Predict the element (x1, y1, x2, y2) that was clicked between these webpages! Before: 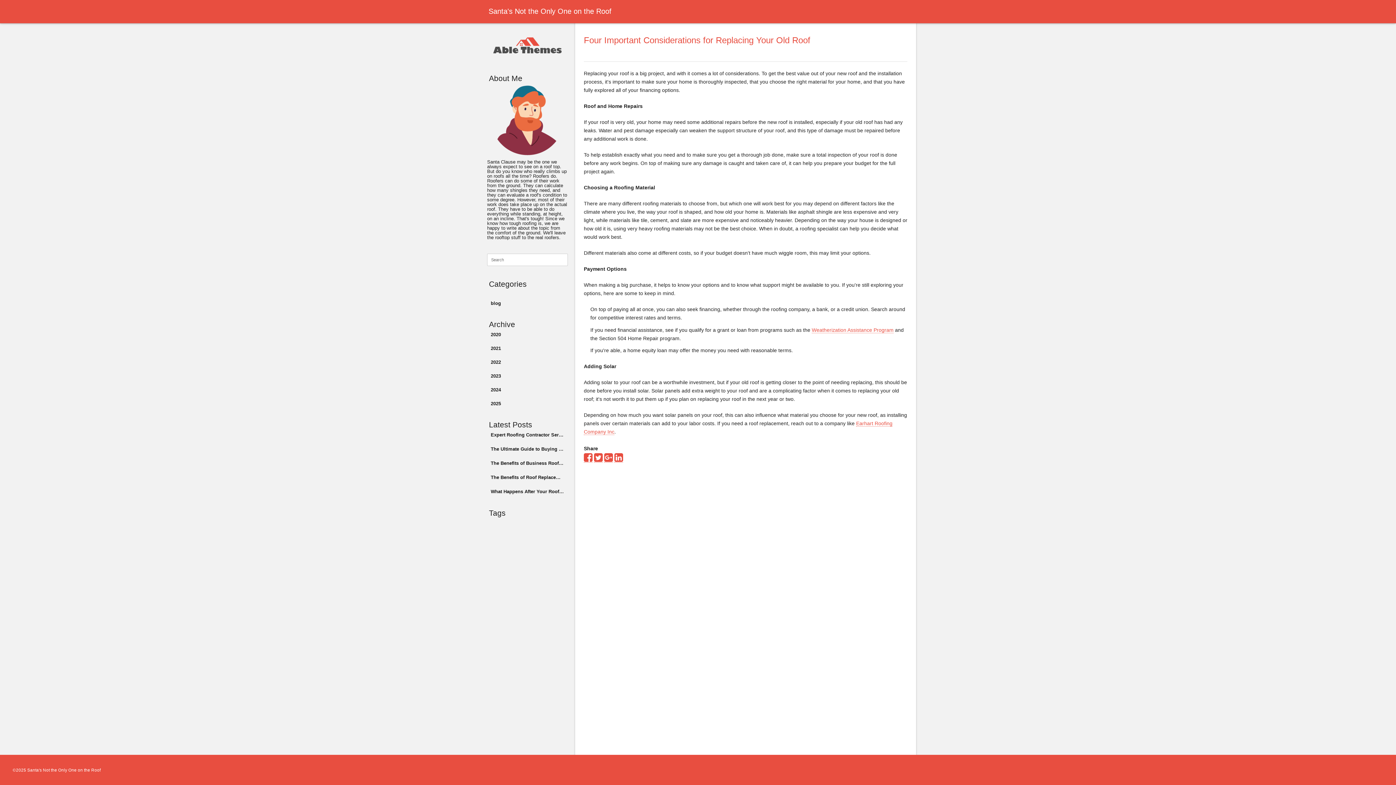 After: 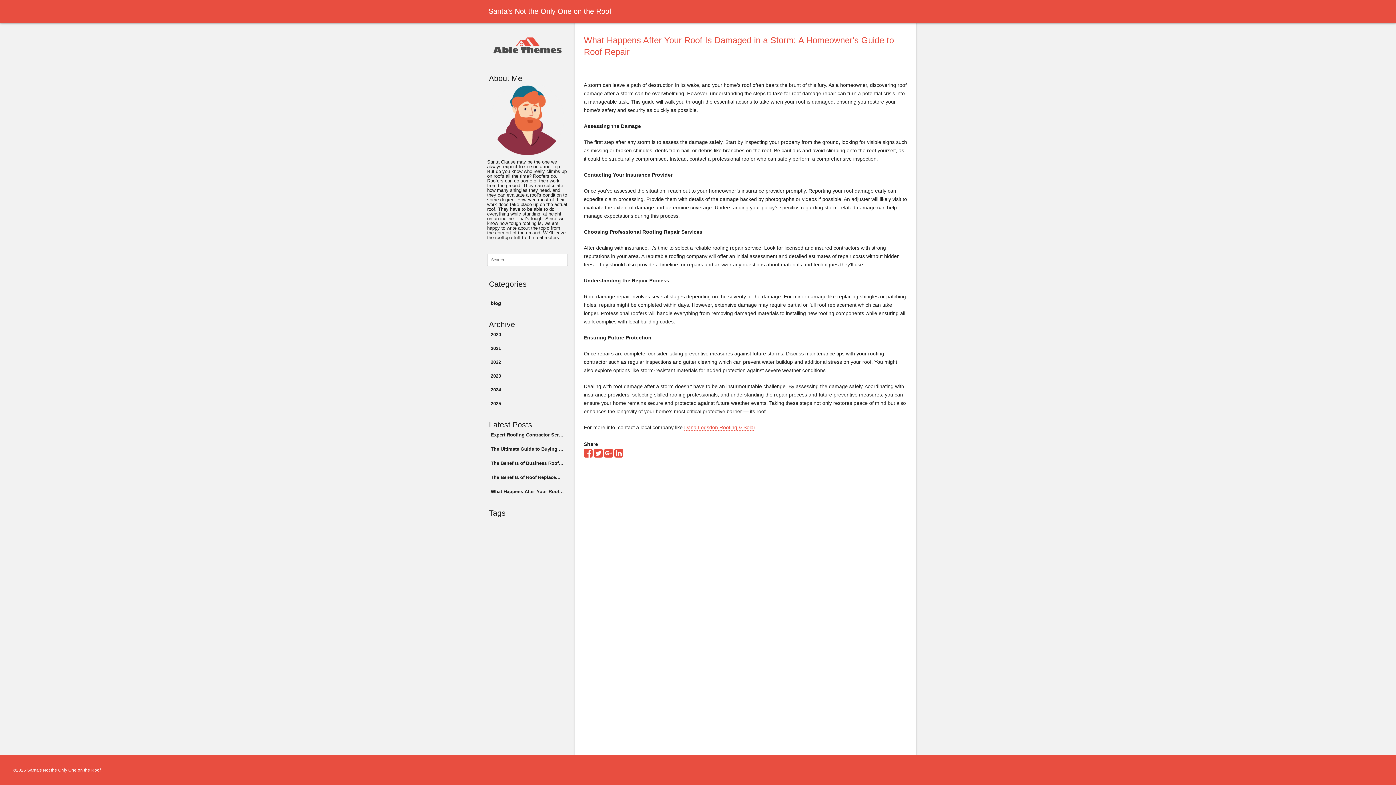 Action: bbox: (487, 485, 568, 498) label: What Happens After Your Roof Is Damaged in a Storm: A Homeowner's Guide to Roof Repair 17 Oct, 2024